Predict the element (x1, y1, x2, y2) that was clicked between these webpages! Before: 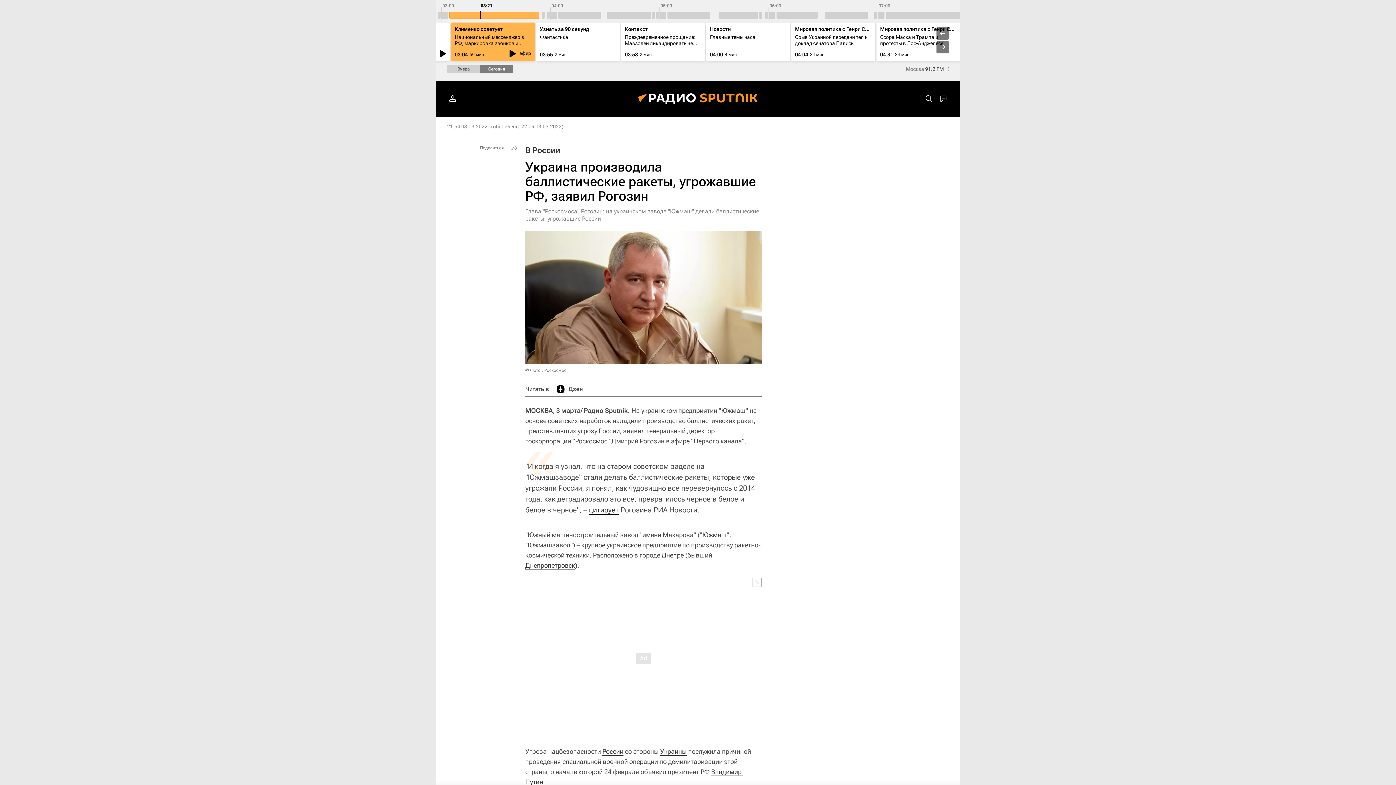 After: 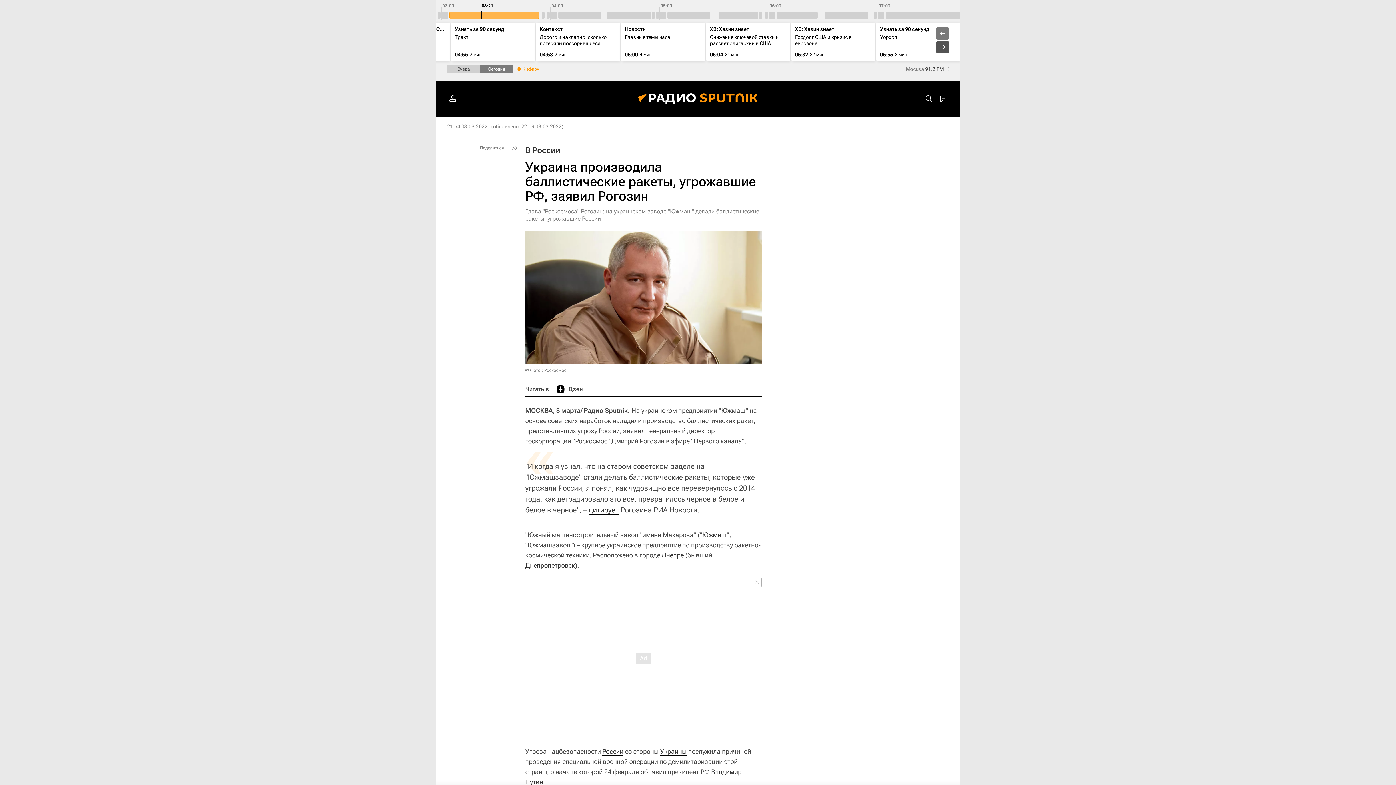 Action: bbox: (936, 41, 949, 53)